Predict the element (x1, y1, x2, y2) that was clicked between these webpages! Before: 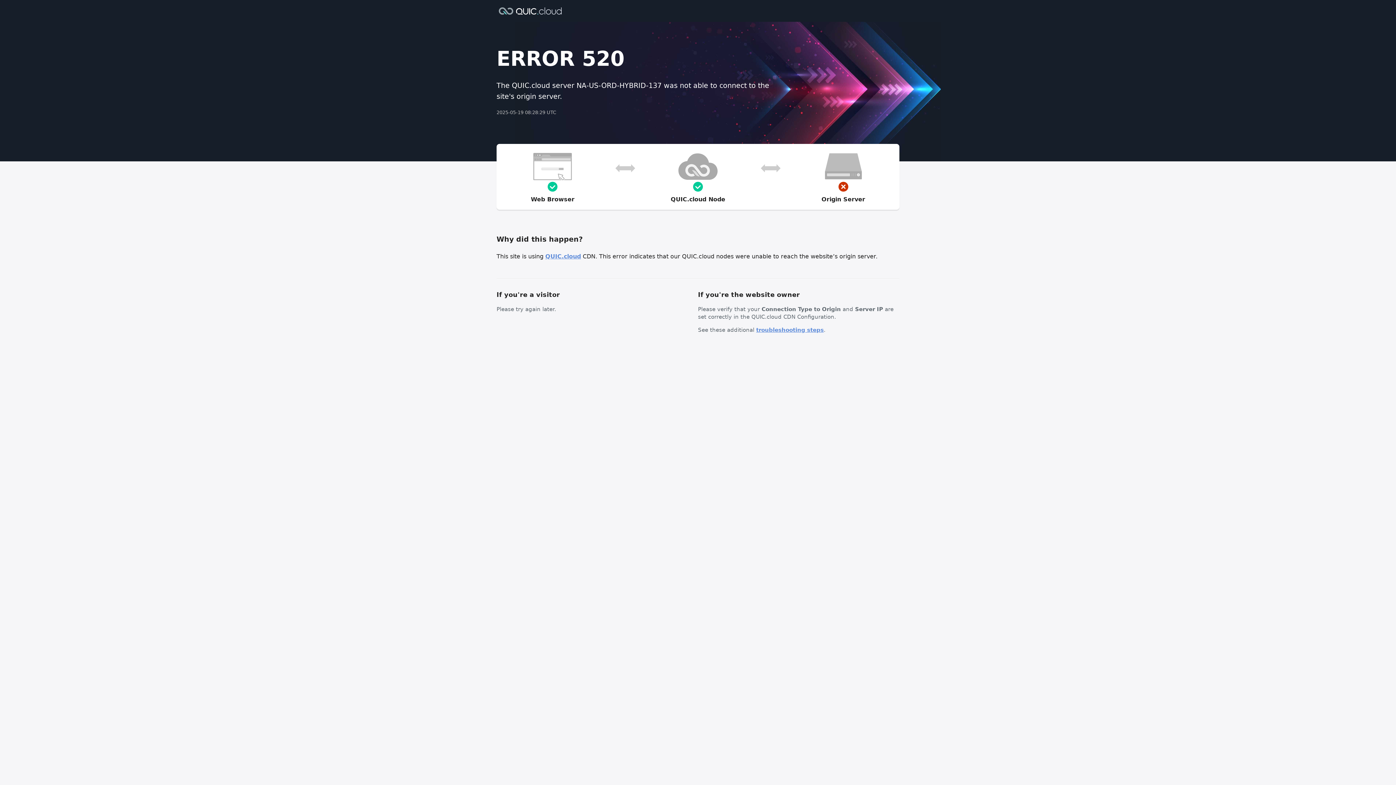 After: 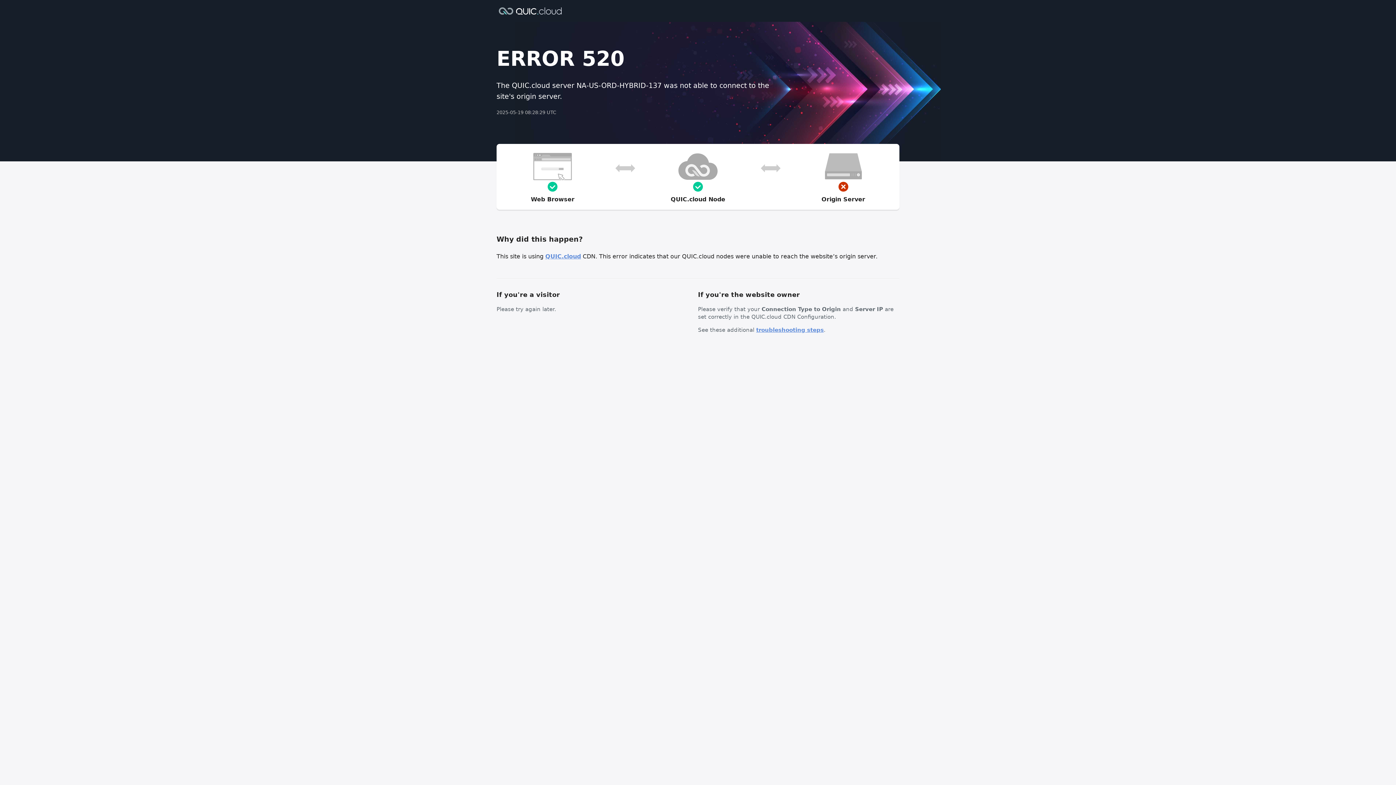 Action: bbox: (756, 326, 824, 333) label: troubleshooting steps